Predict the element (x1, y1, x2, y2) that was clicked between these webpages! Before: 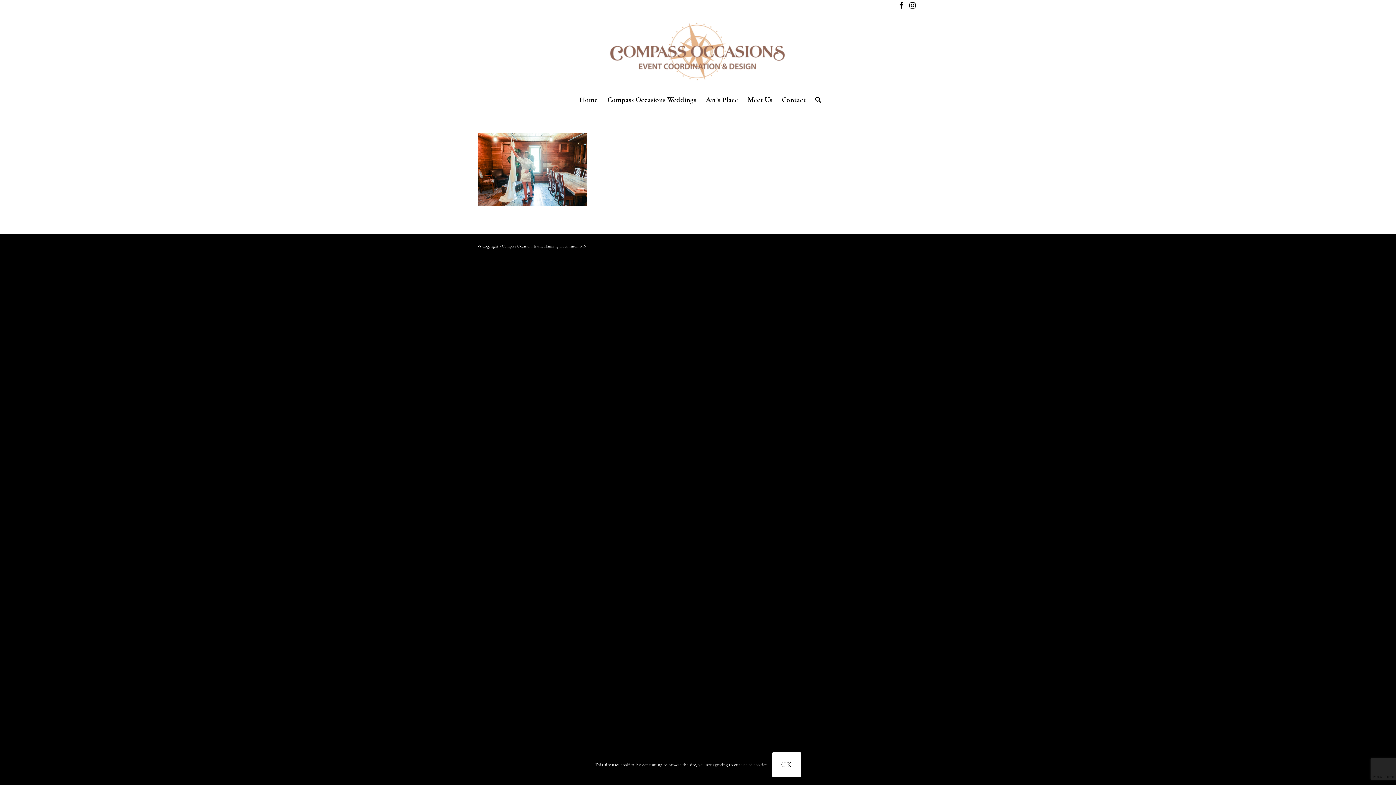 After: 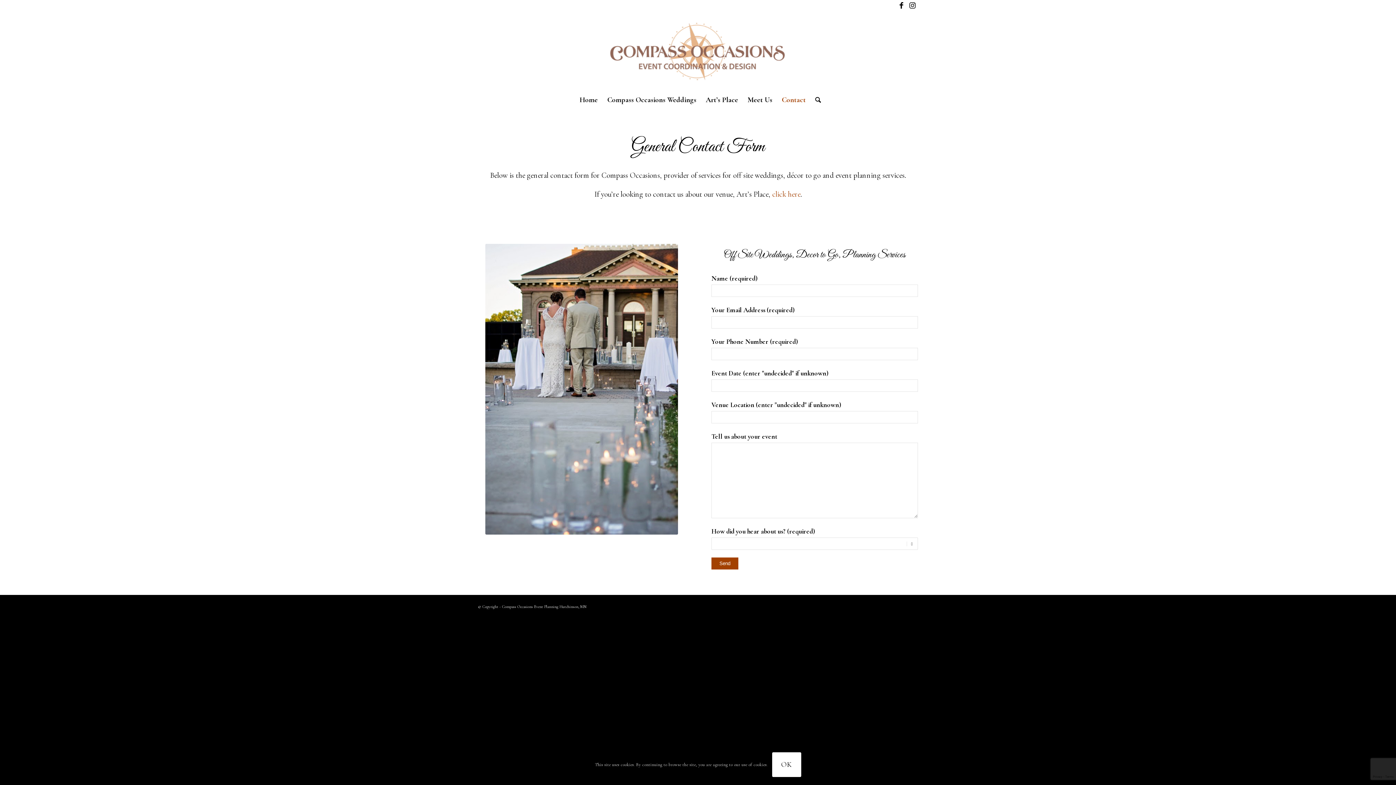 Action: bbox: (777, 90, 810, 109) label: Contact